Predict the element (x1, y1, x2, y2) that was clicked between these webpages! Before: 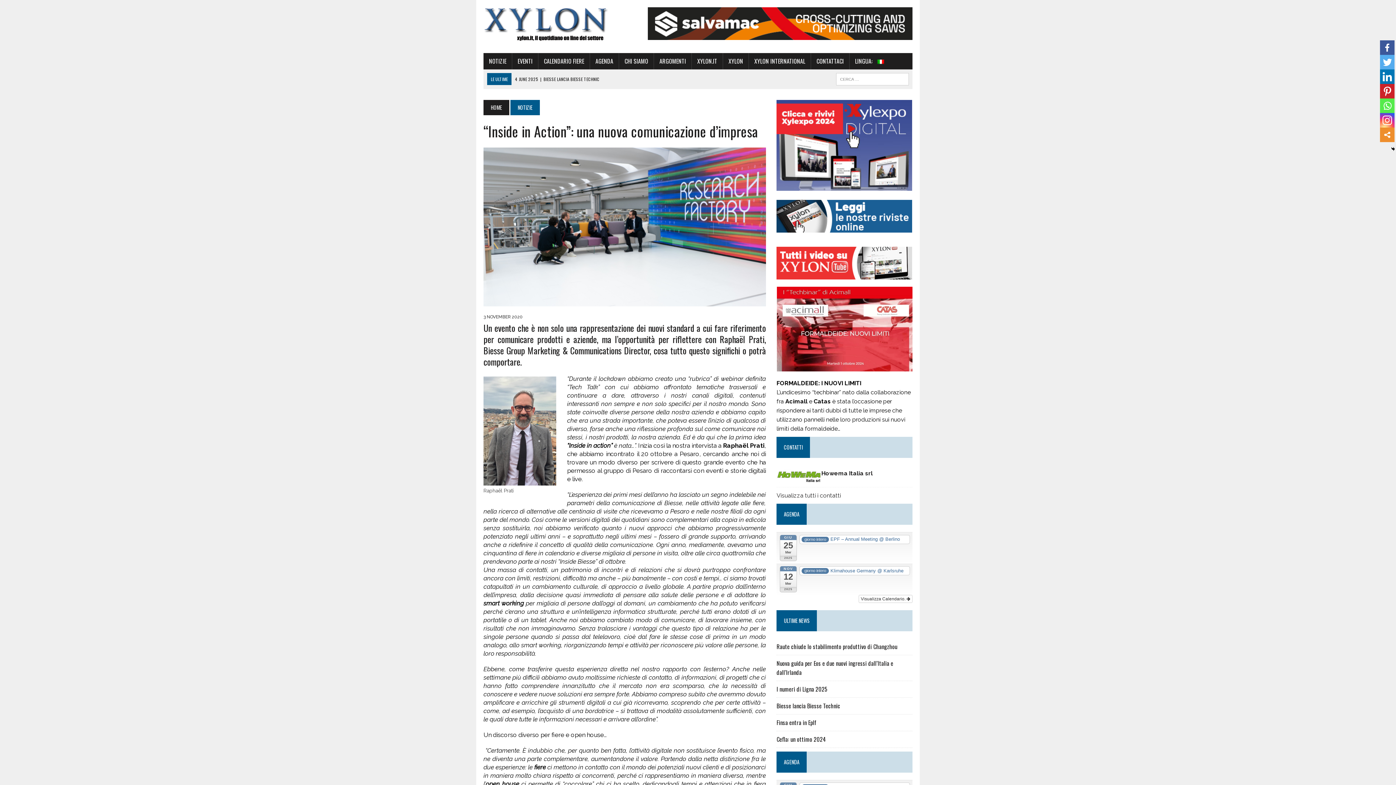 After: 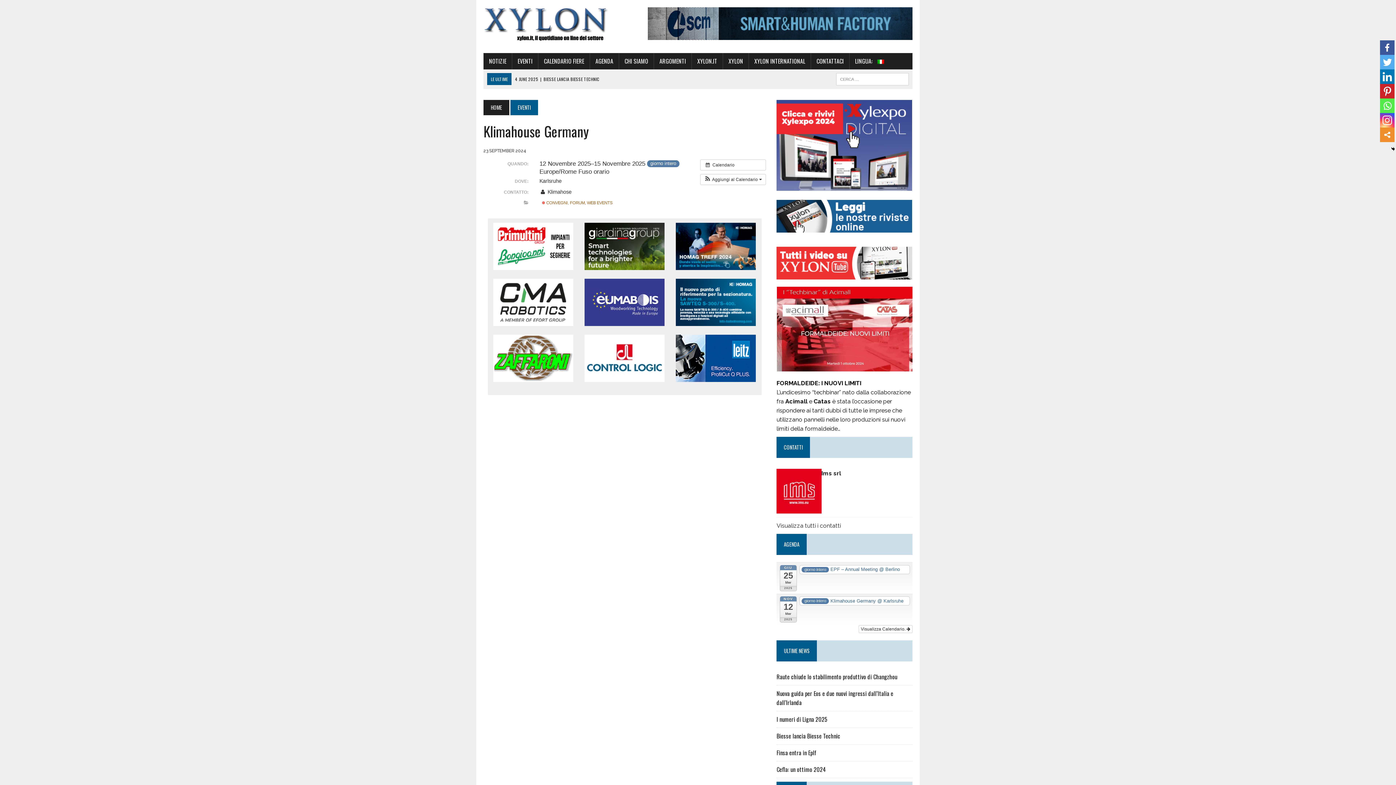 Action: bbox: (799, 566, 910, 575) label: giorno intero Klimahouse Germany @ Karlsruhe